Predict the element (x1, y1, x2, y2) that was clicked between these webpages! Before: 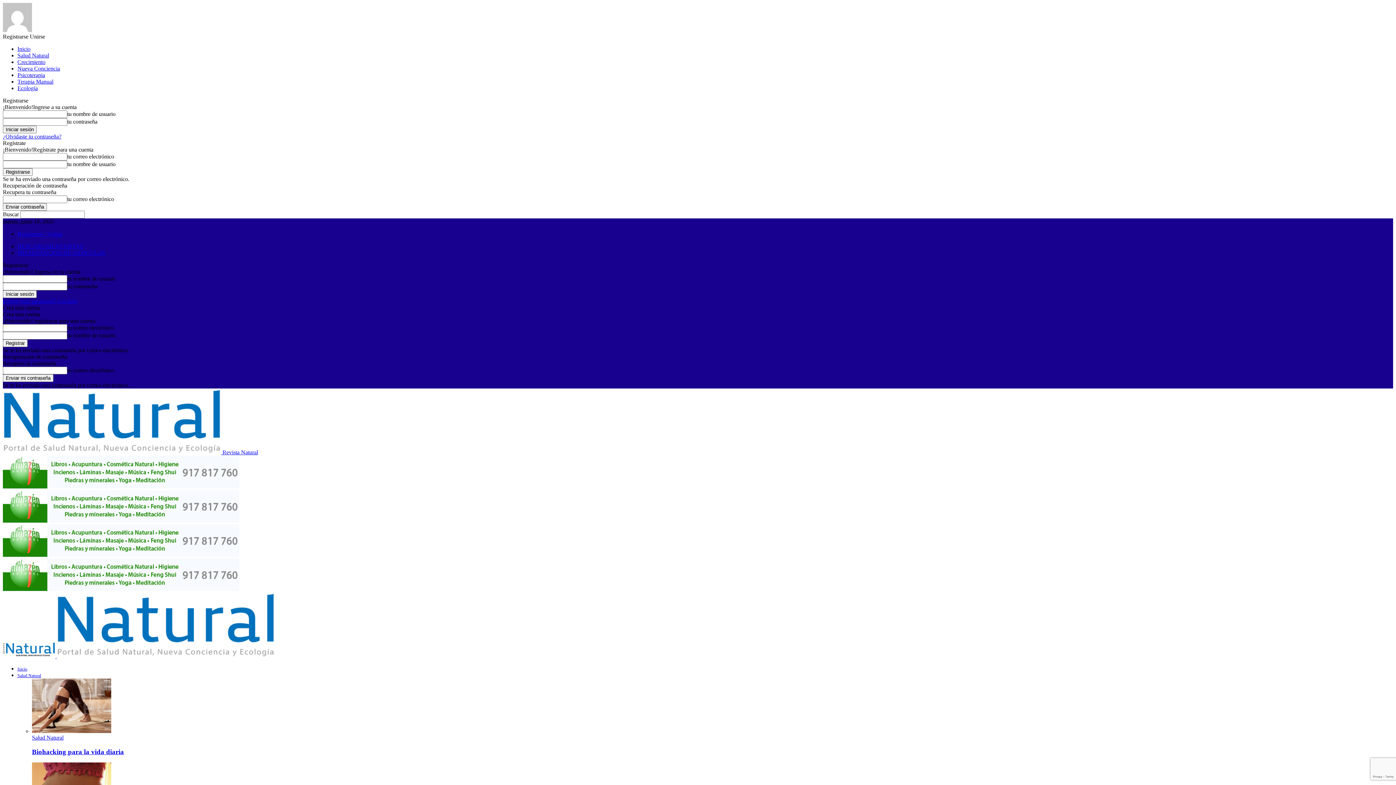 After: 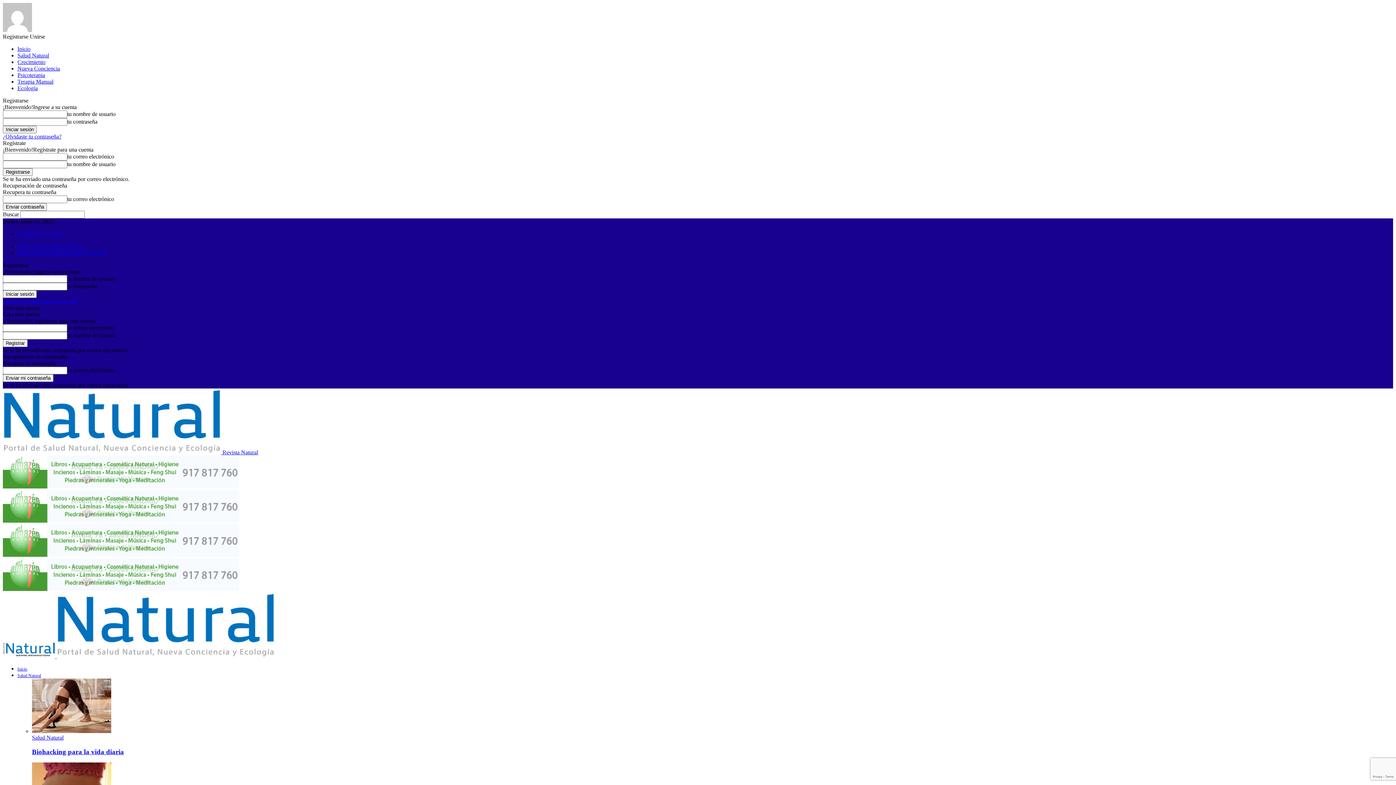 Action: label: Registrarse bbox: (2, 33, 28, 39)